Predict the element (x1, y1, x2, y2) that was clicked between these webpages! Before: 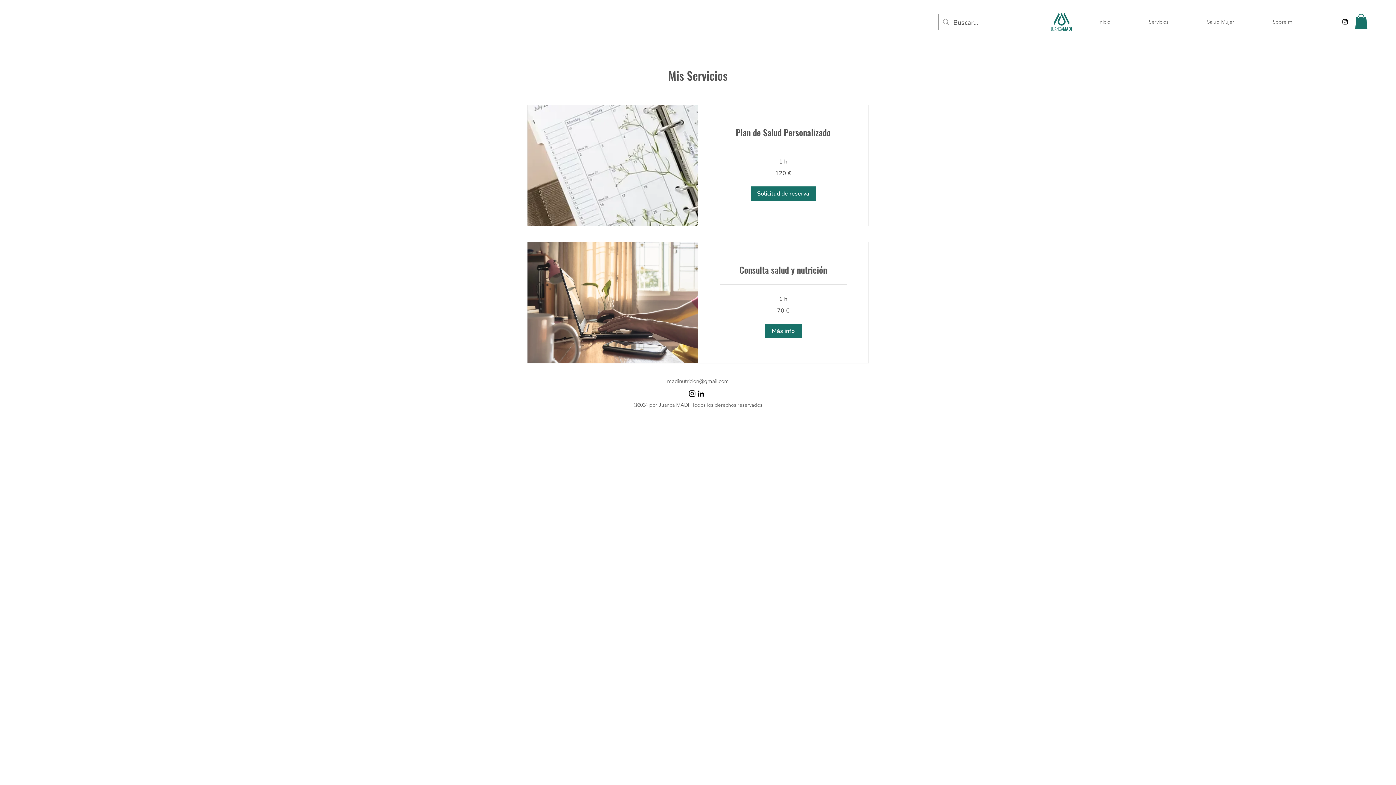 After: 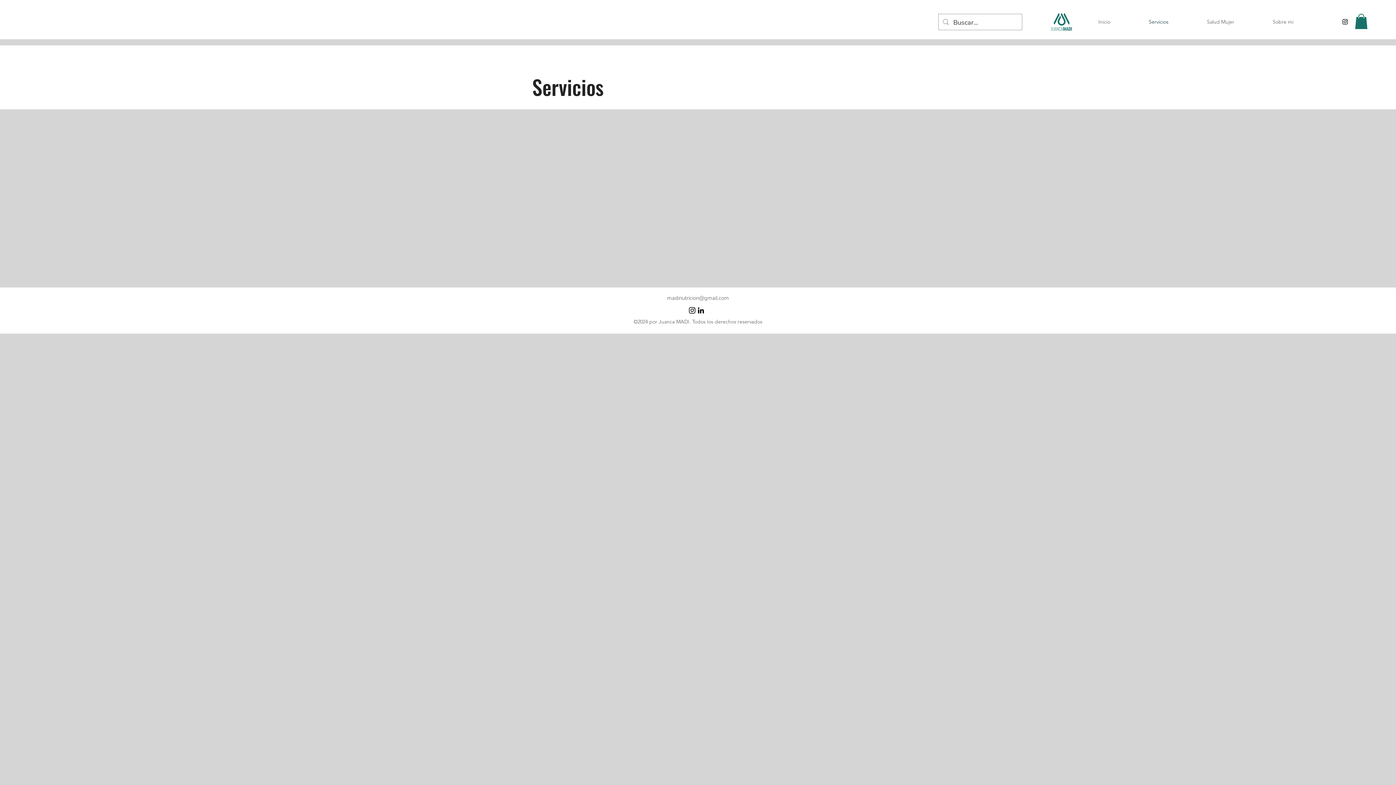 Action: bbox: (1129, 12, 1188, 30) label: Servicios